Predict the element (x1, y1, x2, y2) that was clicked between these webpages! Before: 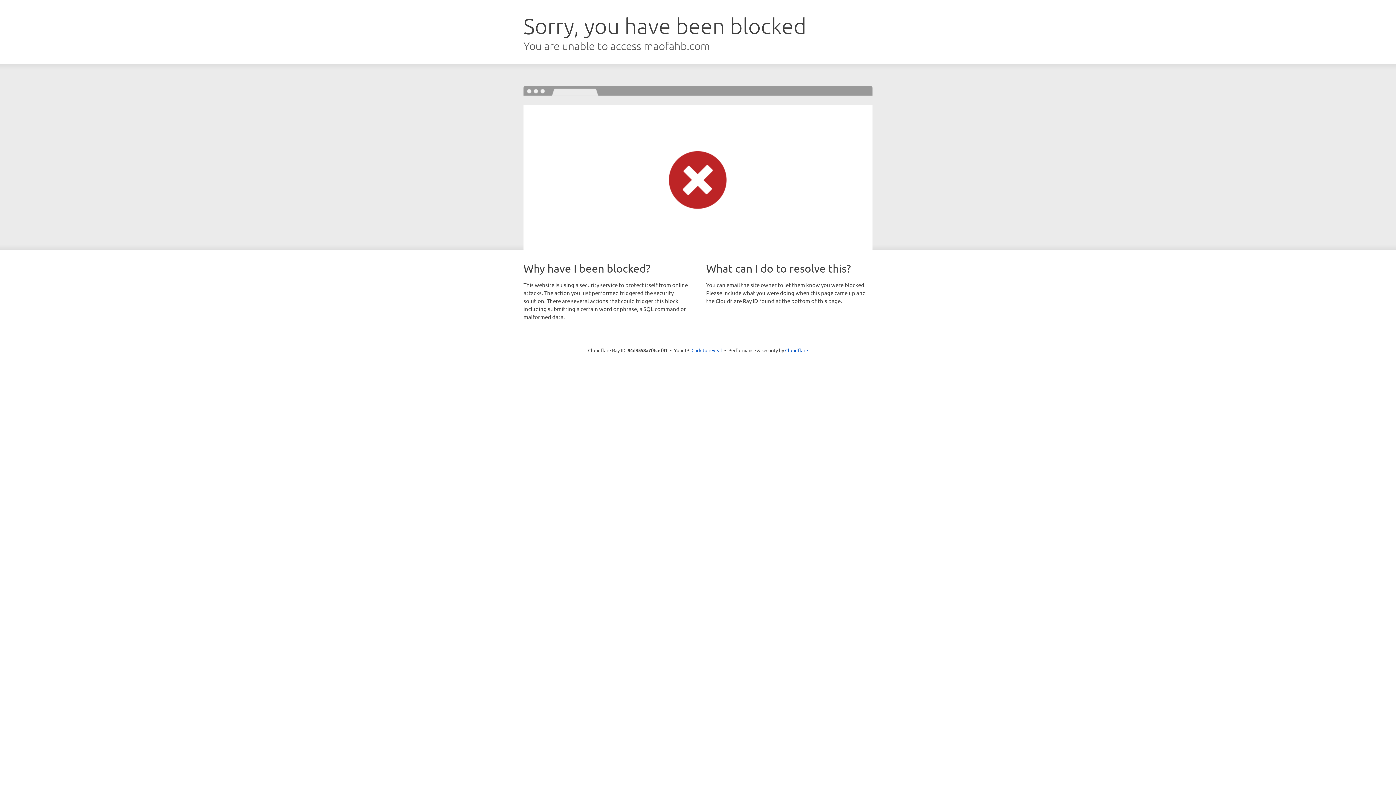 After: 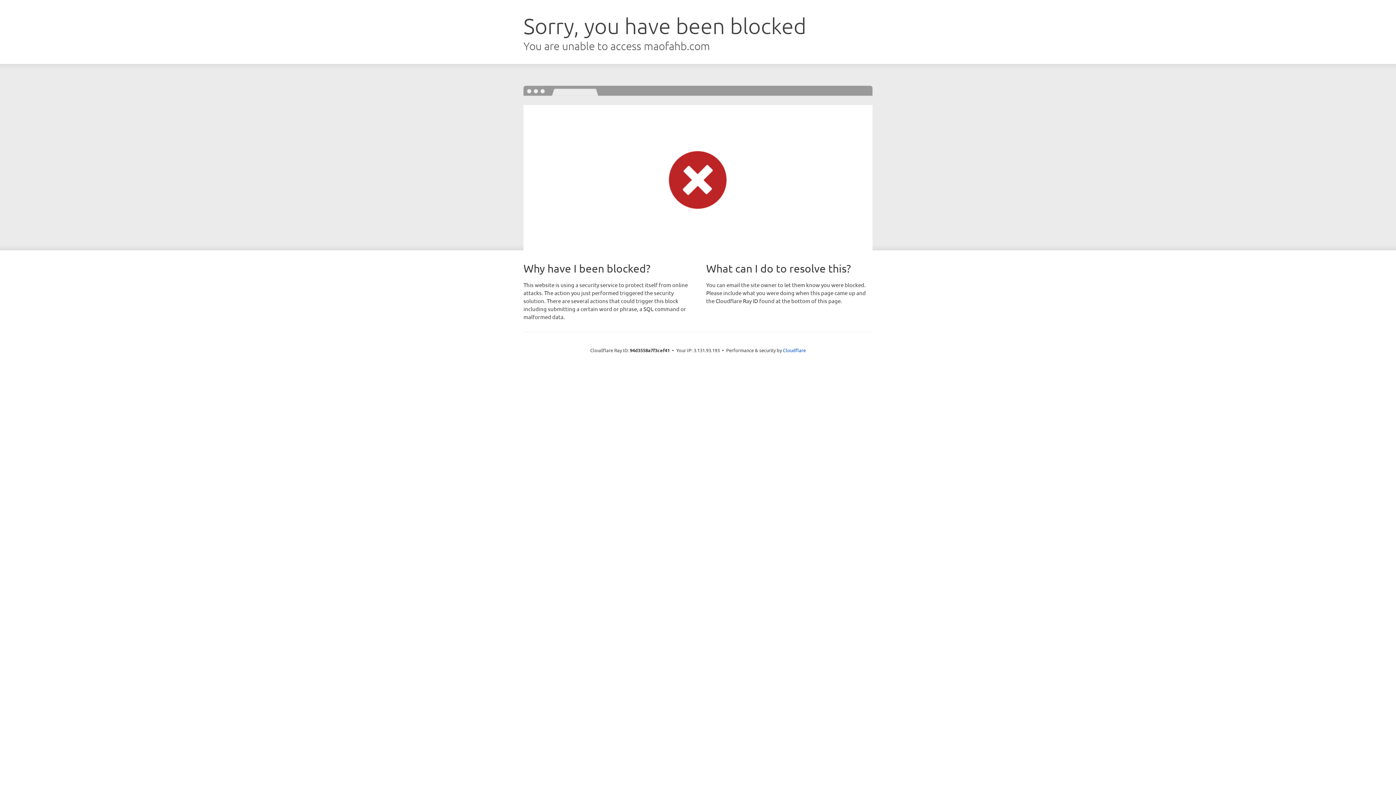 Action: bbox: (691, 346, 722, 353) label: Click to reveal